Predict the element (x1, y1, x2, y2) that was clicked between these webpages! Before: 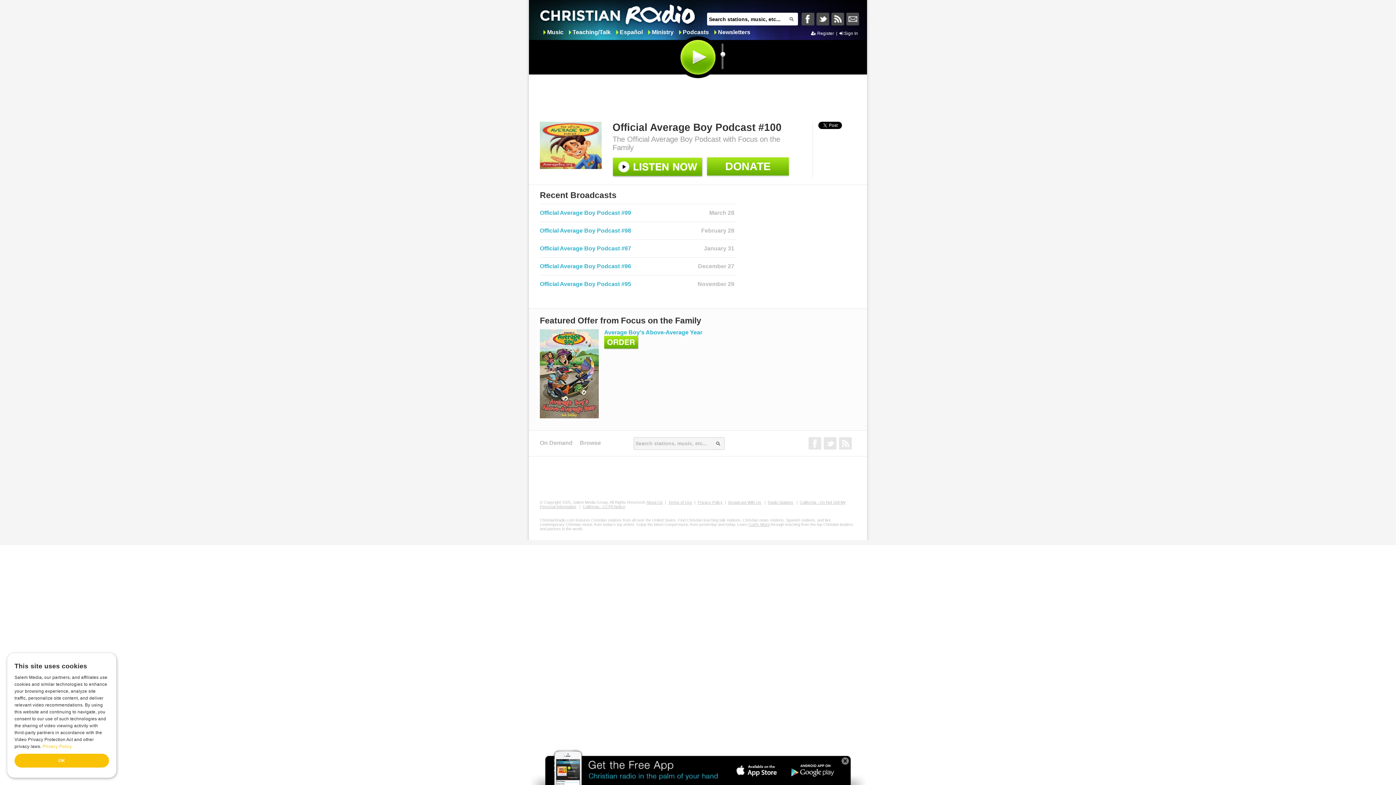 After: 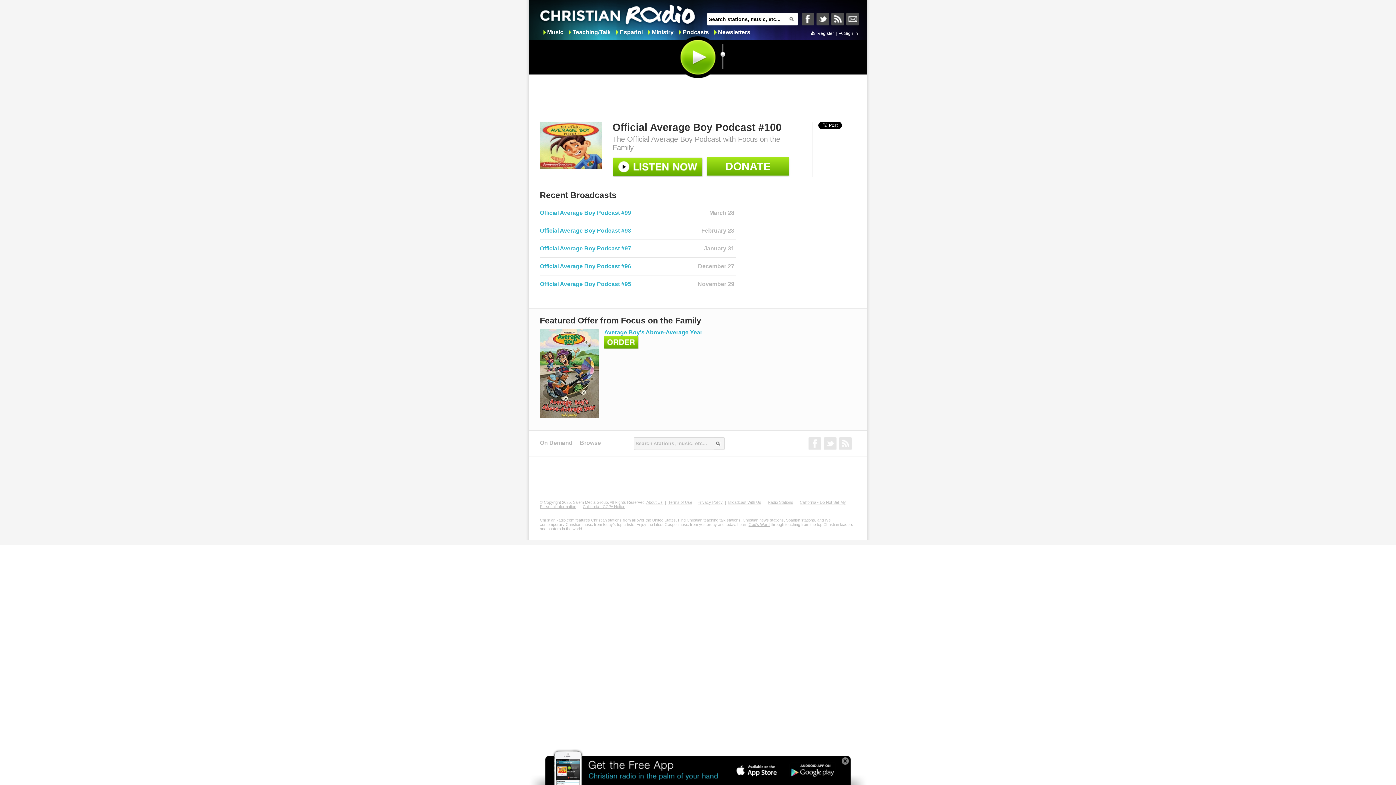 Action: bbox: (839, 437, 852, 449) label:  